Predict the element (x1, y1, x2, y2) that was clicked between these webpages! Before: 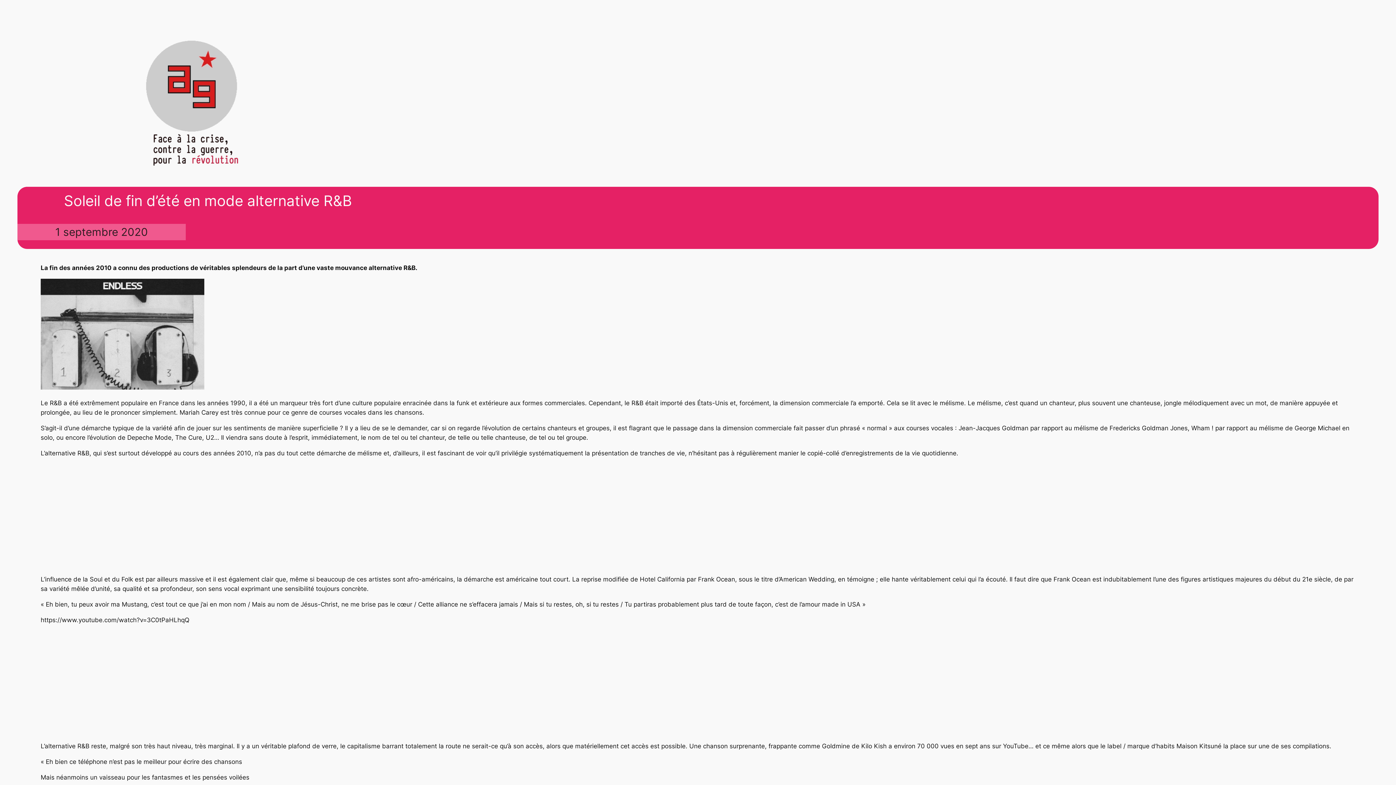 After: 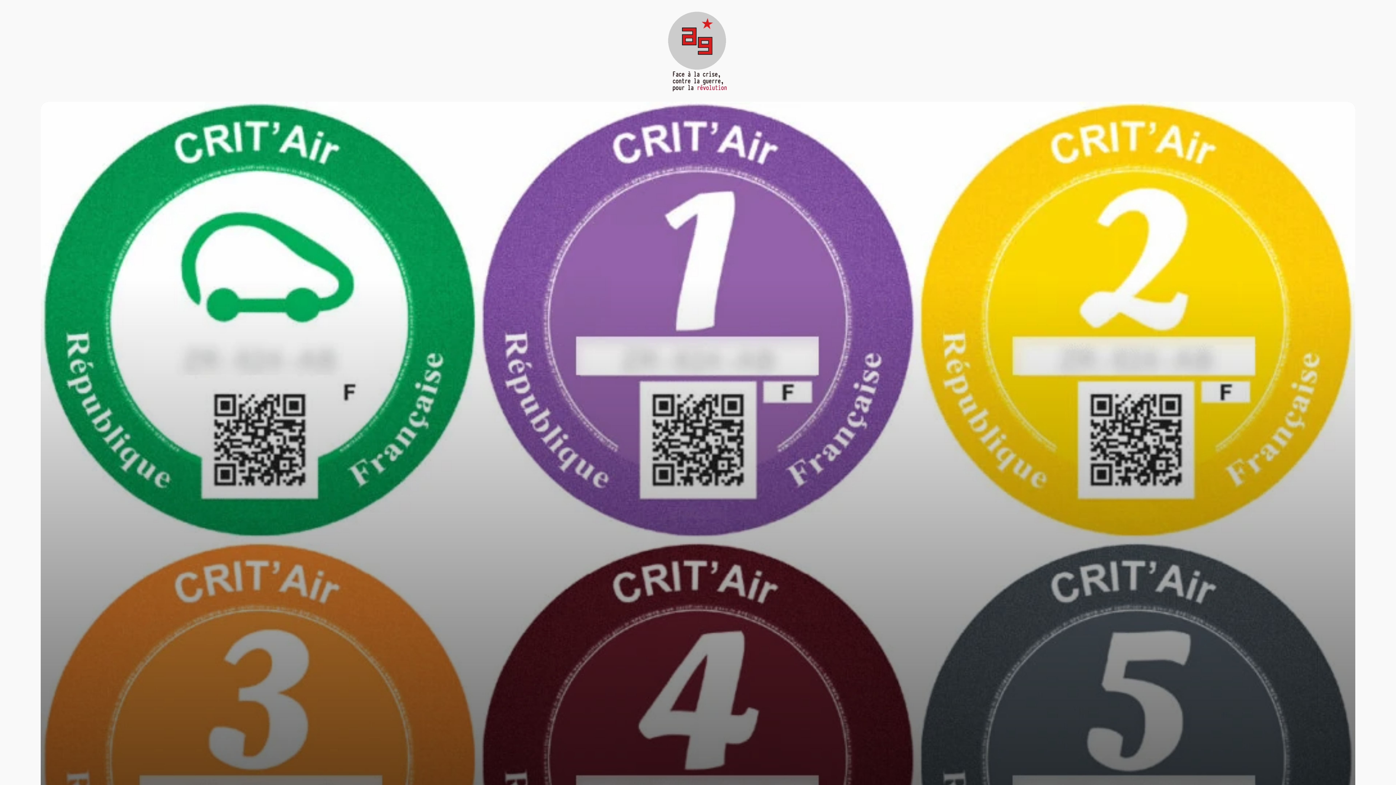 Action: bbox: (32, 31, 354, 172)